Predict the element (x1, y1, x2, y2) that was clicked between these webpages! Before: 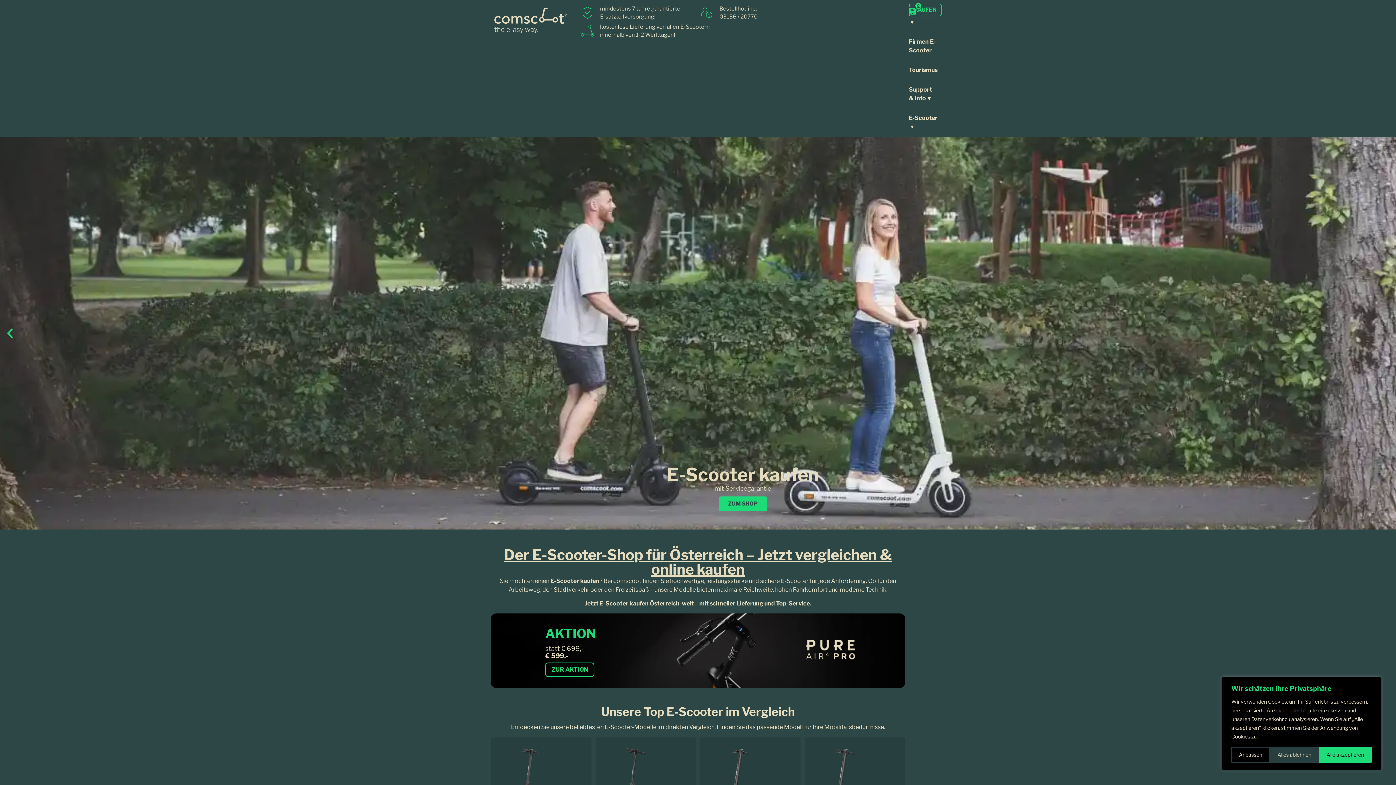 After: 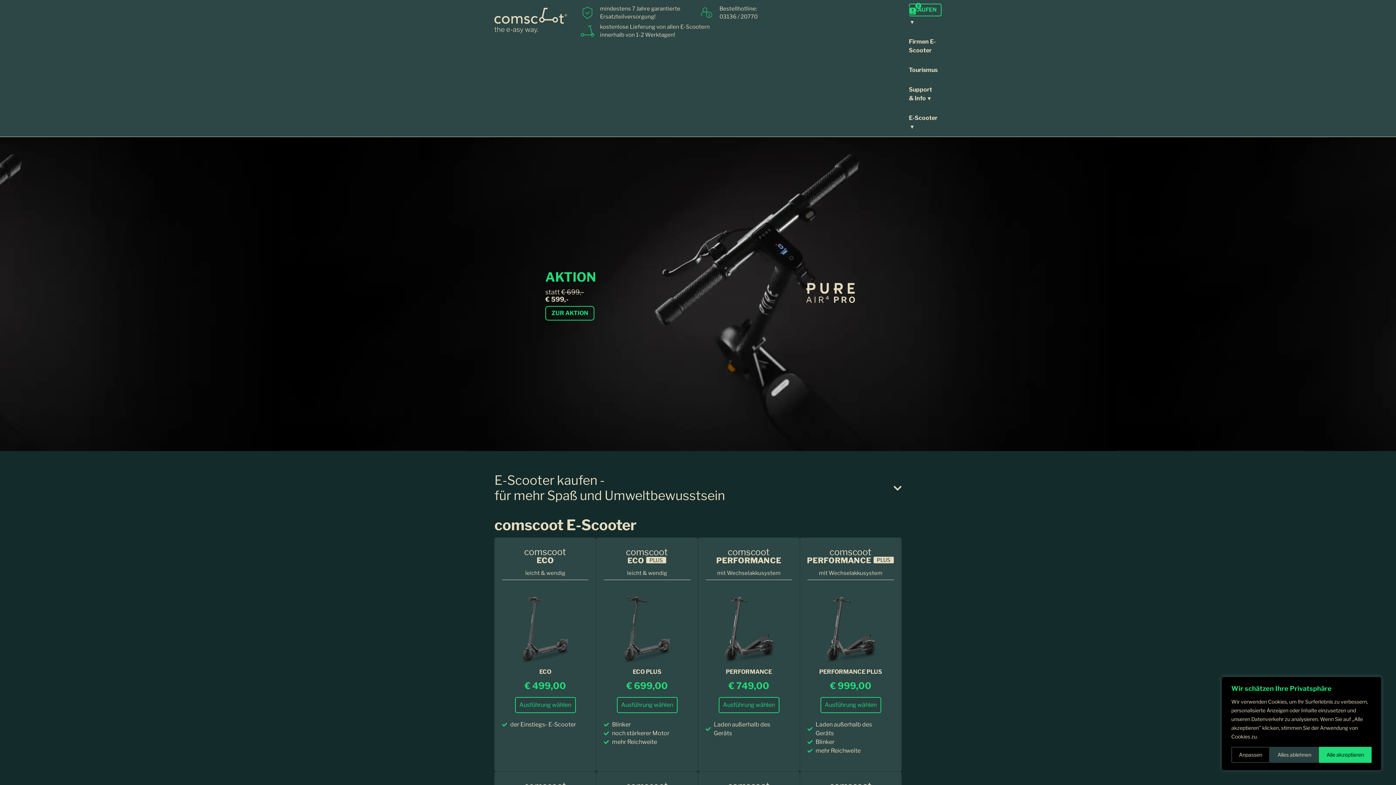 Action: label: Produkte bbox: (907, 5, 939, 30)